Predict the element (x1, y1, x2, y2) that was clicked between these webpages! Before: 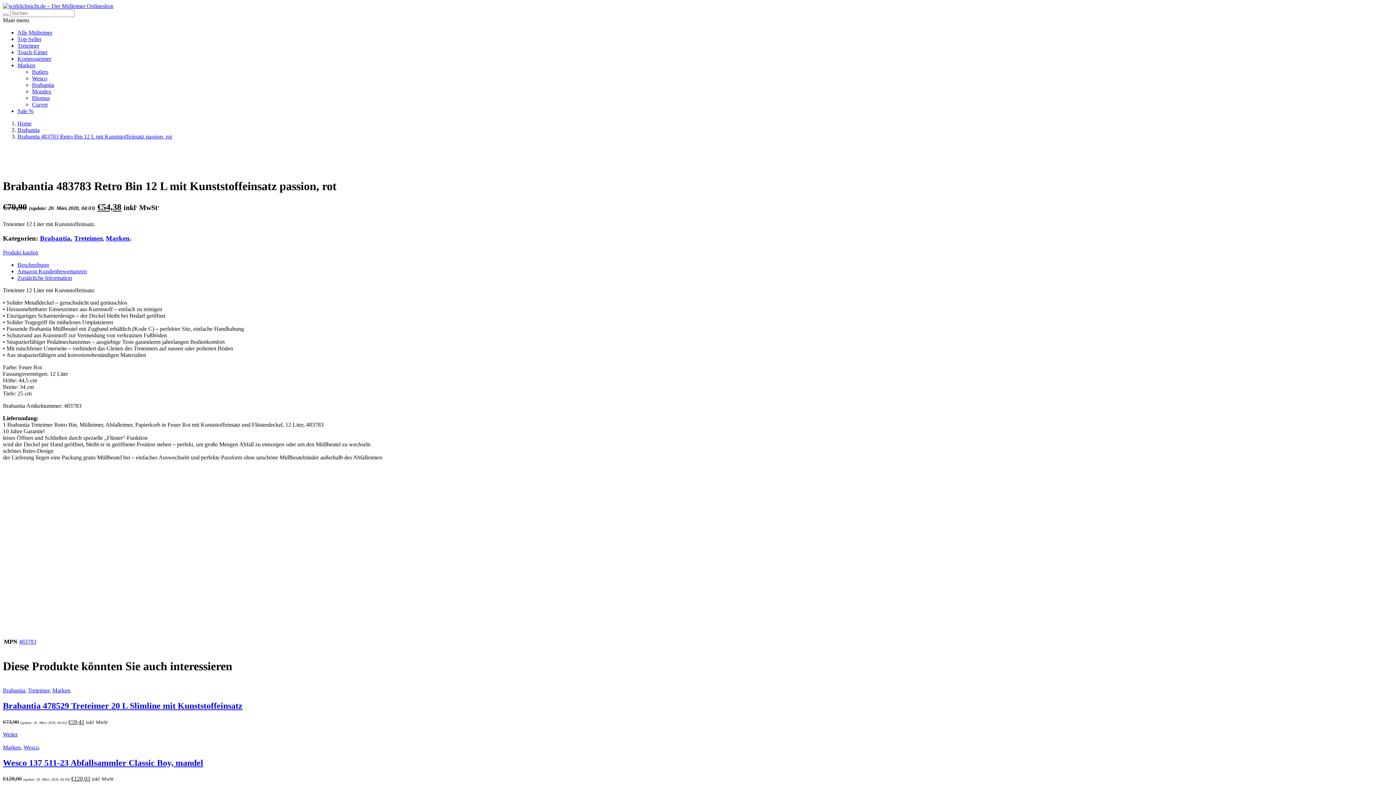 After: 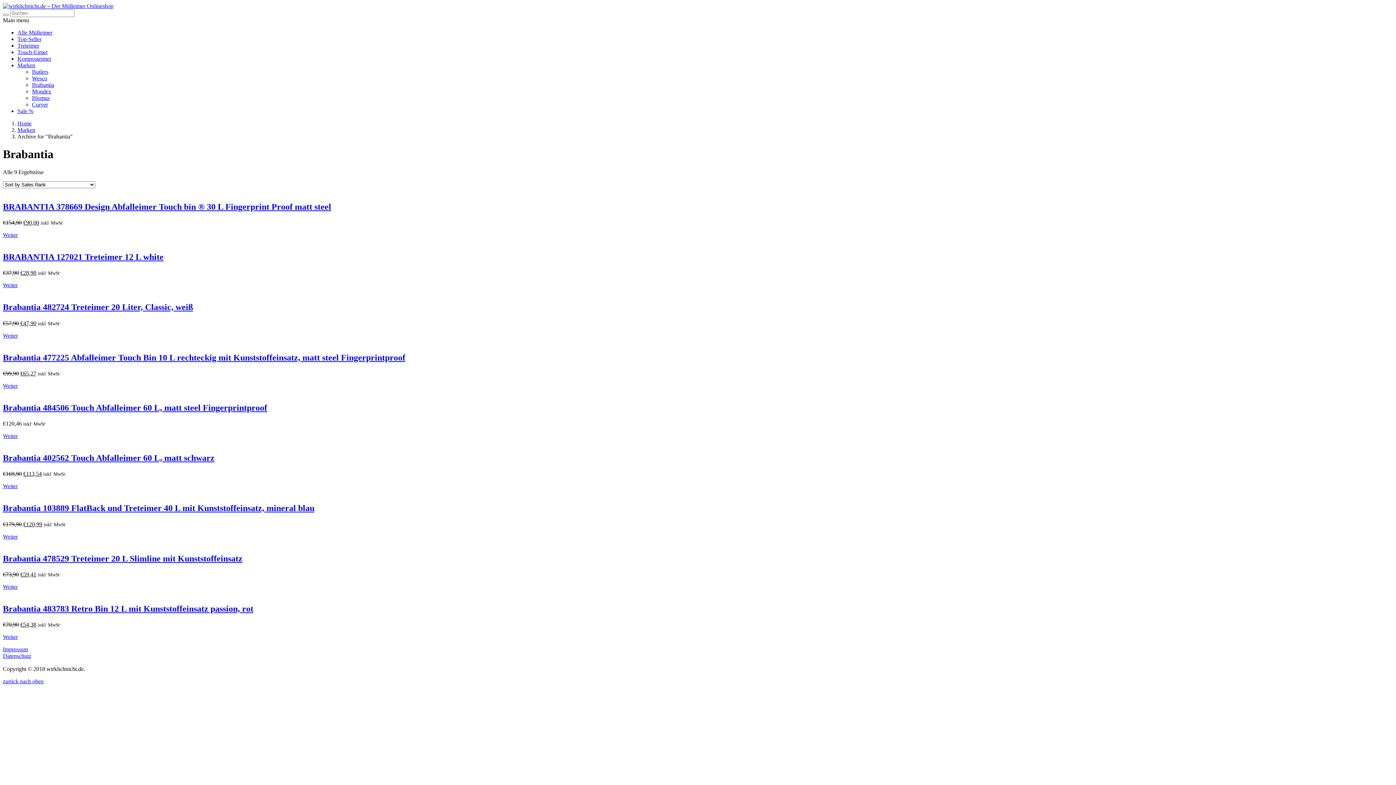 Action: label: Brabantia bbox: (32, 81, 54, 88)